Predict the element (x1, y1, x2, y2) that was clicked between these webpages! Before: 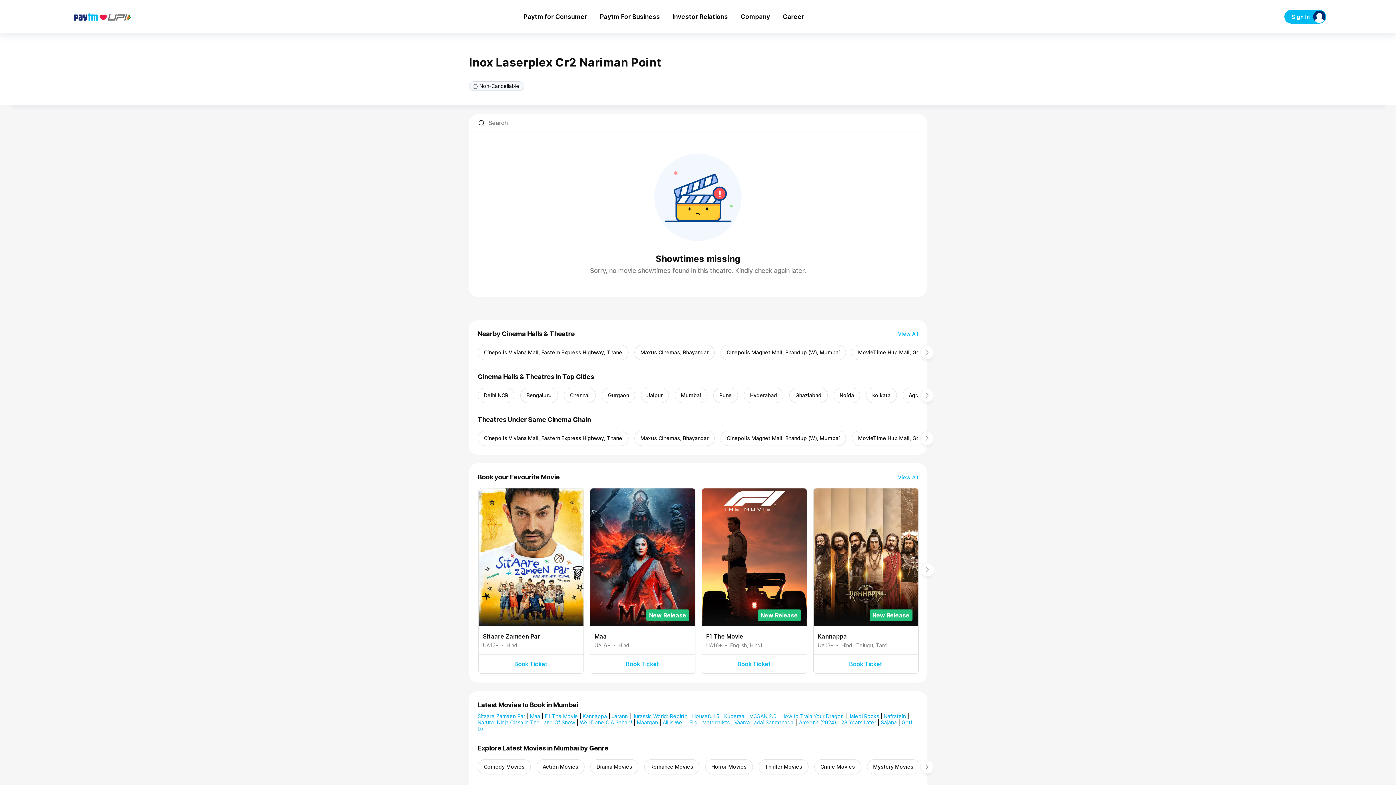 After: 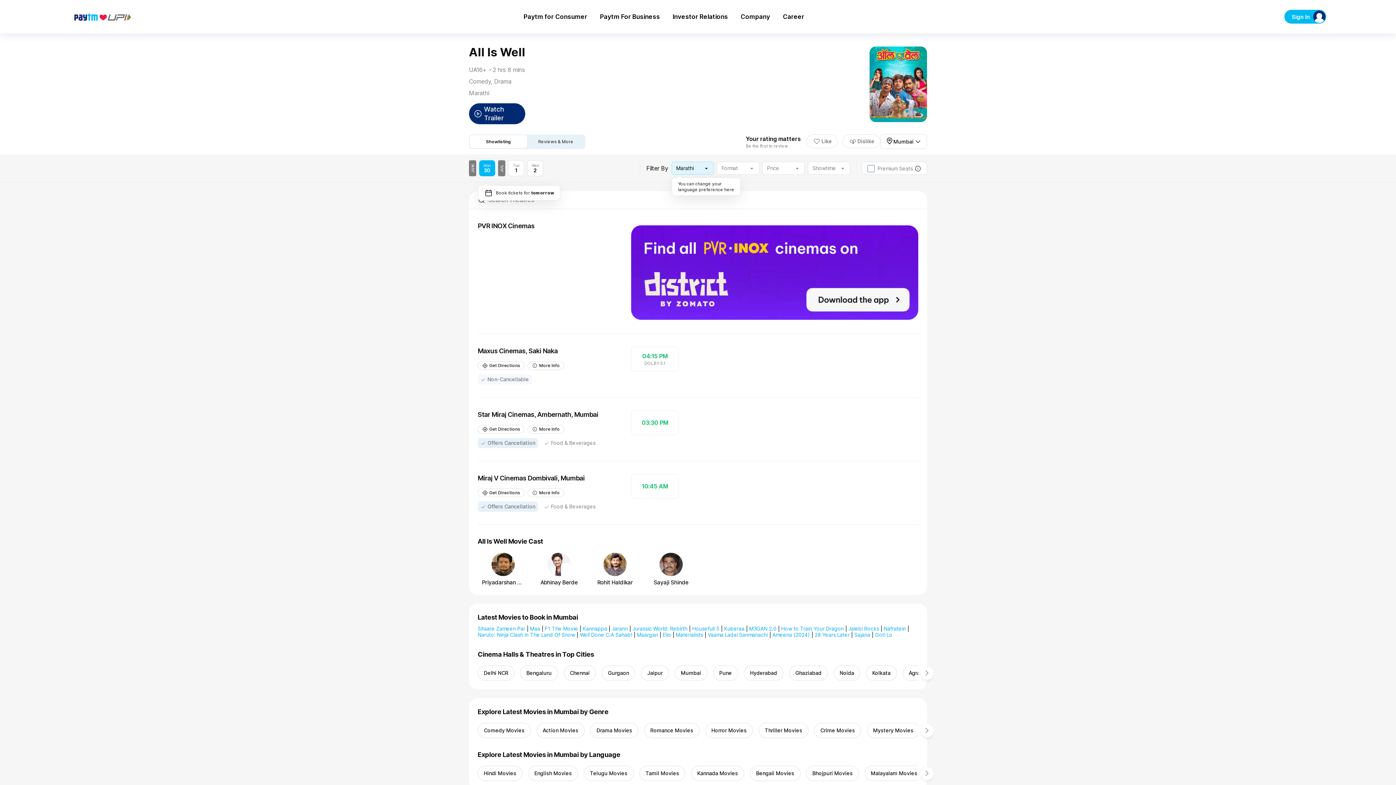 Action: label: All Is Well bbox: (662, 719, 684, 725)